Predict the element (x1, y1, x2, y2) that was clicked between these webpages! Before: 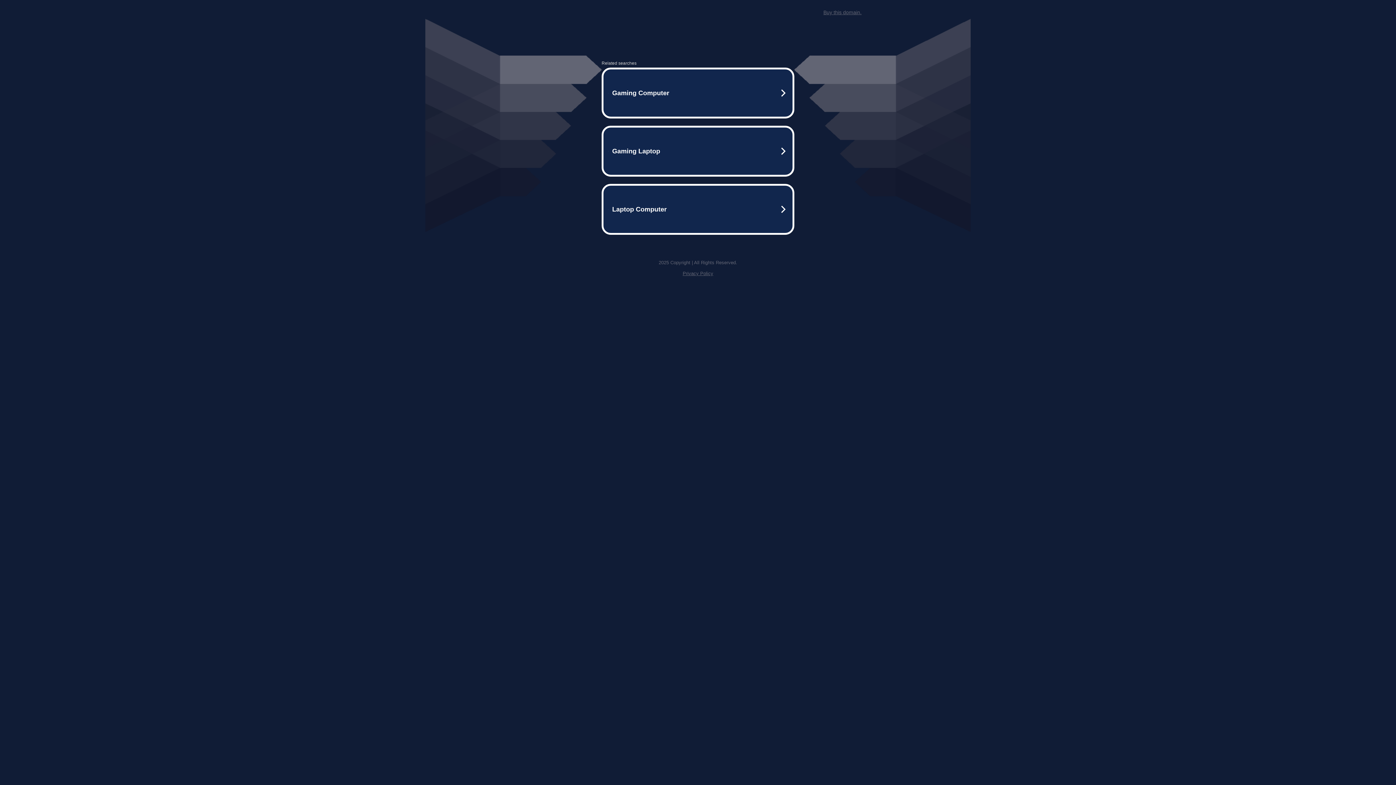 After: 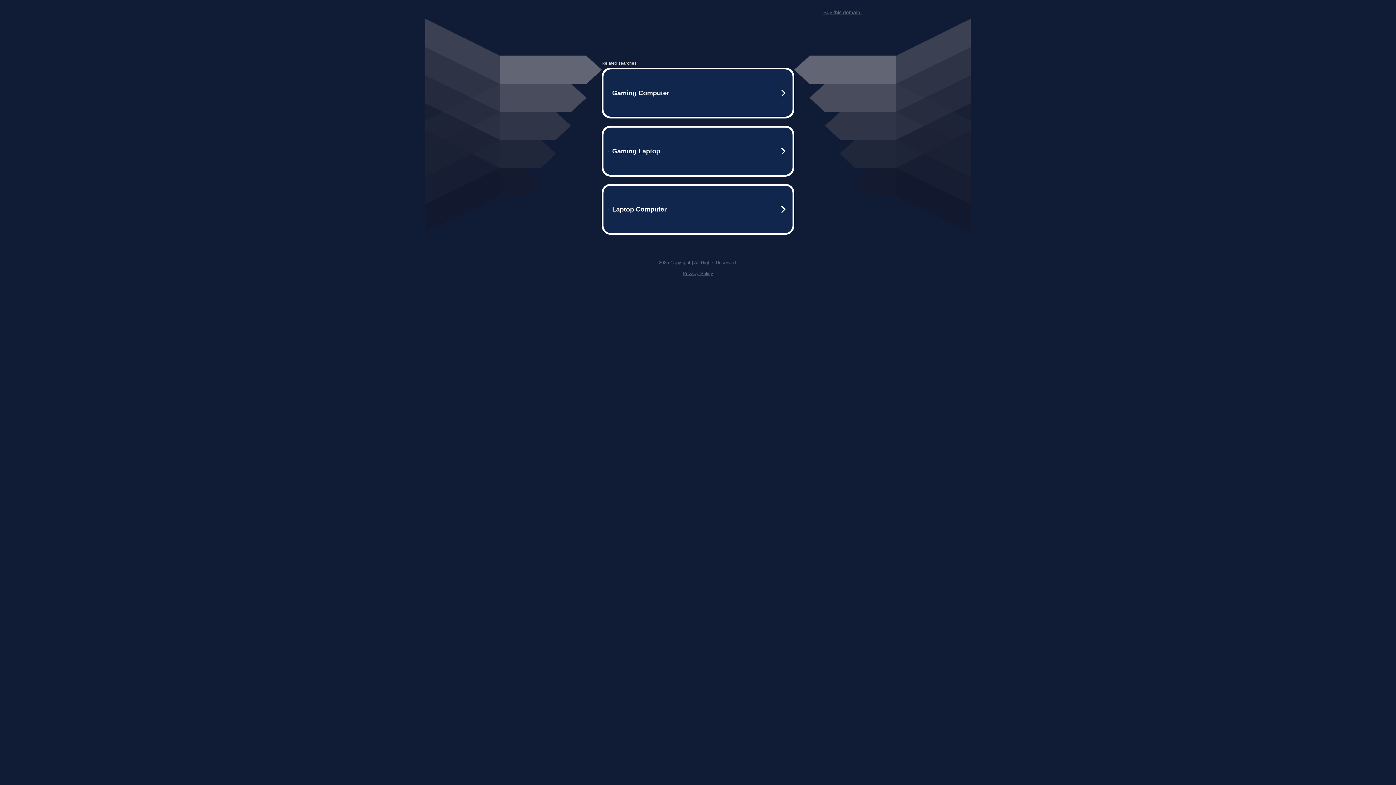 Action: label: Privacy Policy bbox: (682, 259, 713, 264)